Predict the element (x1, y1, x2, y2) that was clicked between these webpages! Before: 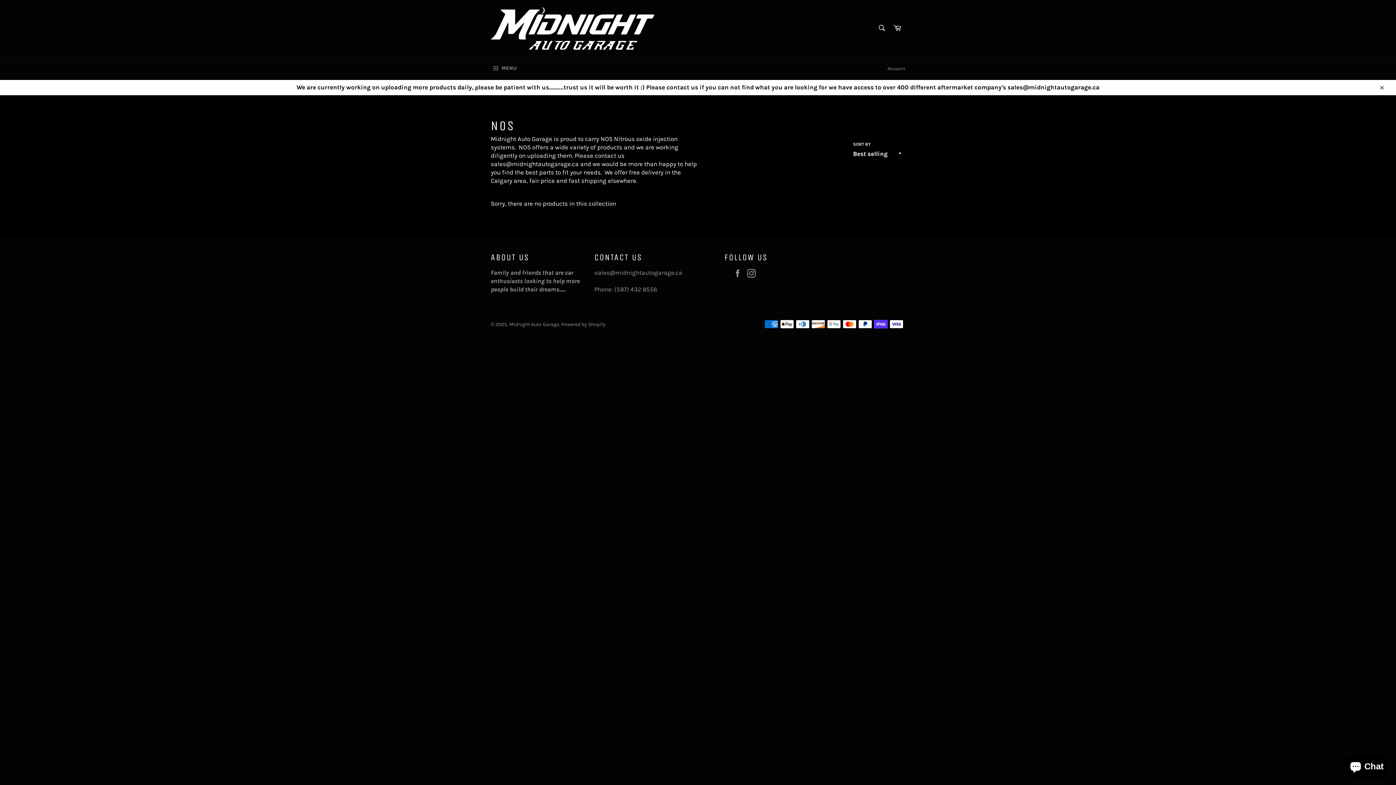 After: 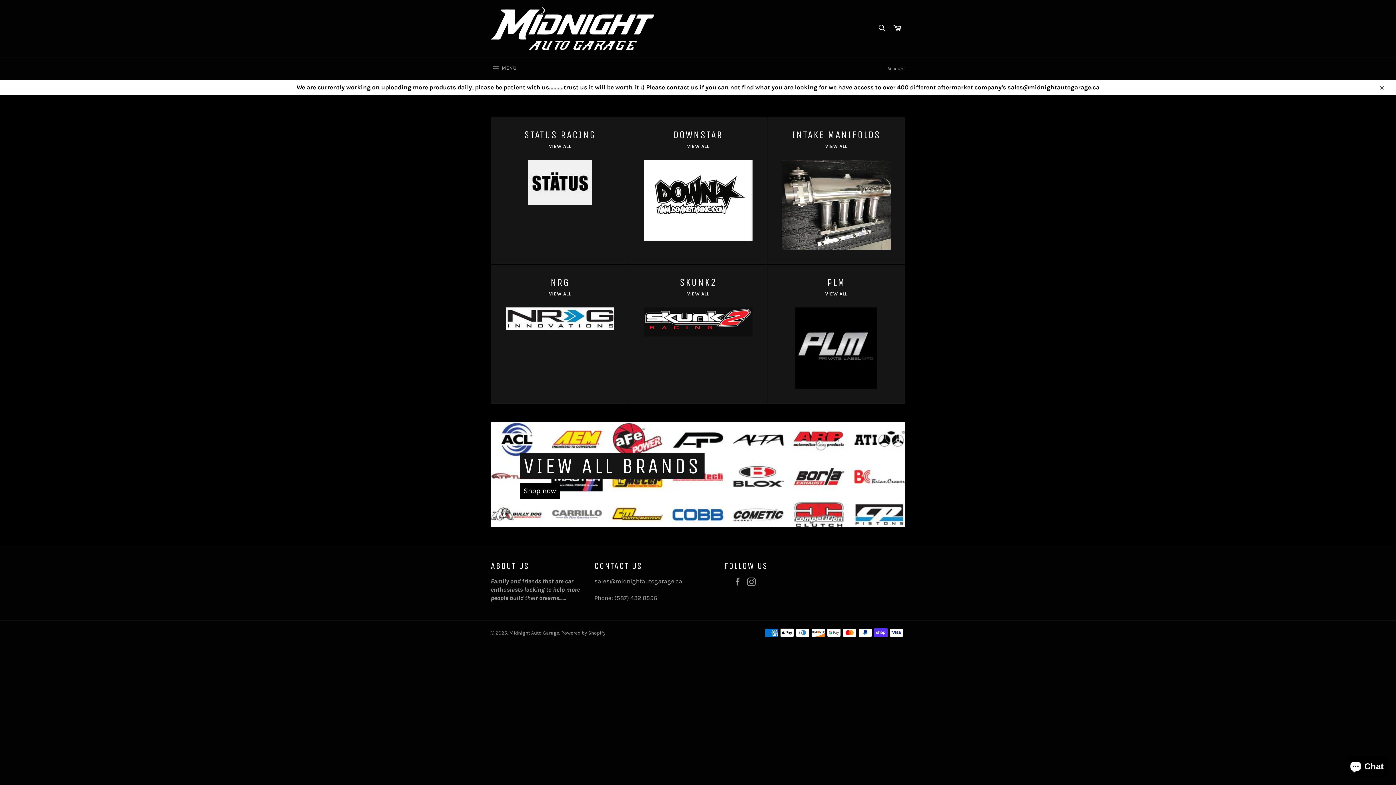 Action: bbox: (509, 321, 559, 327) label: Midnight Auto Garage